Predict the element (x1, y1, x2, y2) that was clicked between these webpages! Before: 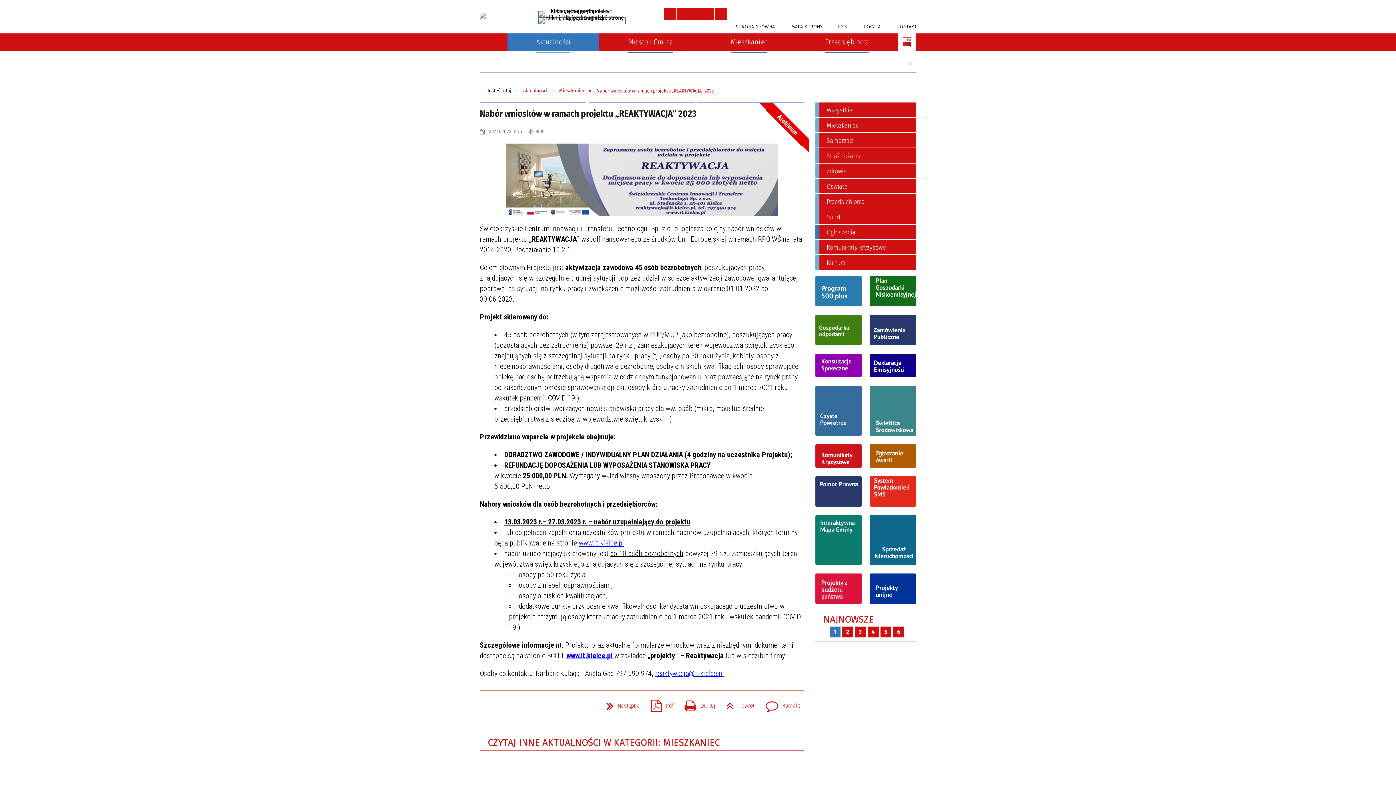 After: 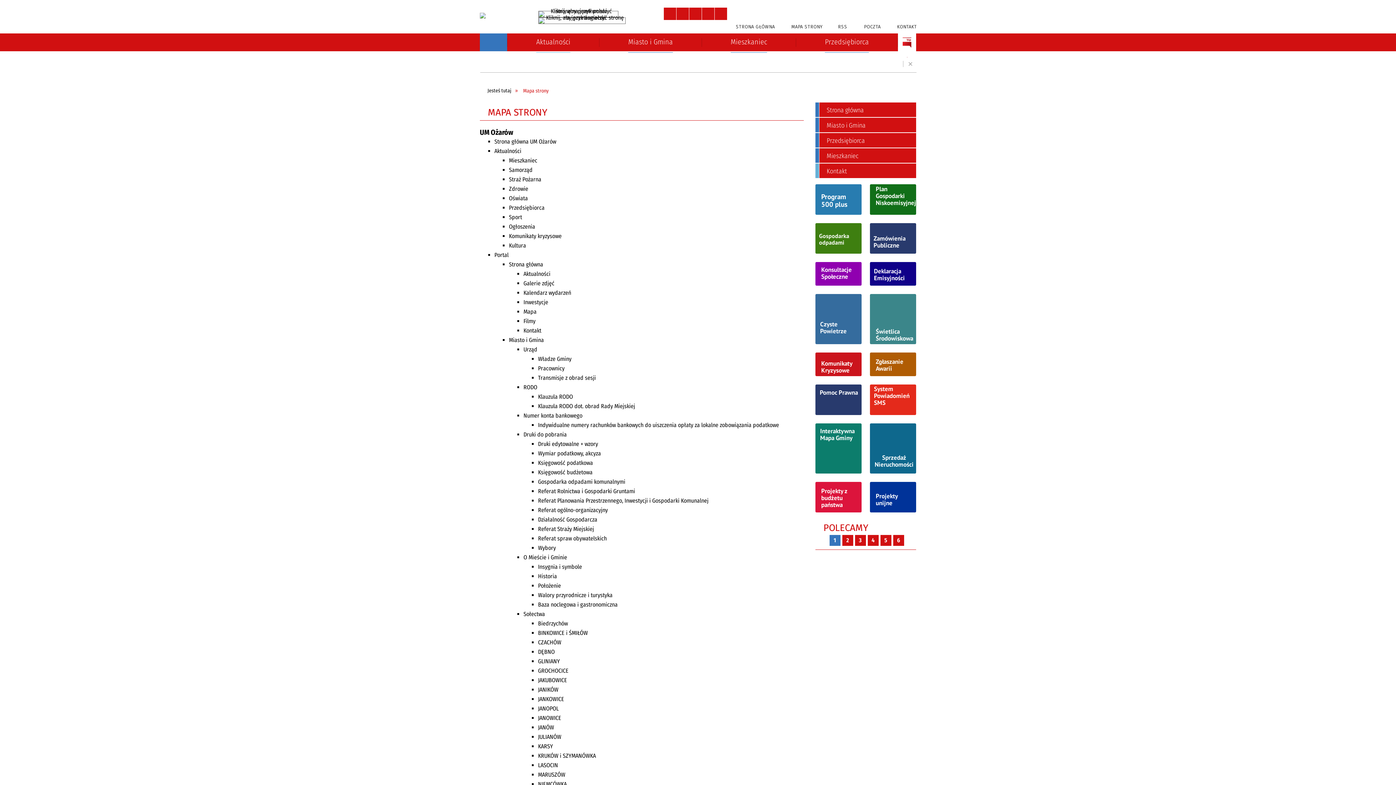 Action: bbox: (784, 22, 822, 30) label: MAPA STRONY